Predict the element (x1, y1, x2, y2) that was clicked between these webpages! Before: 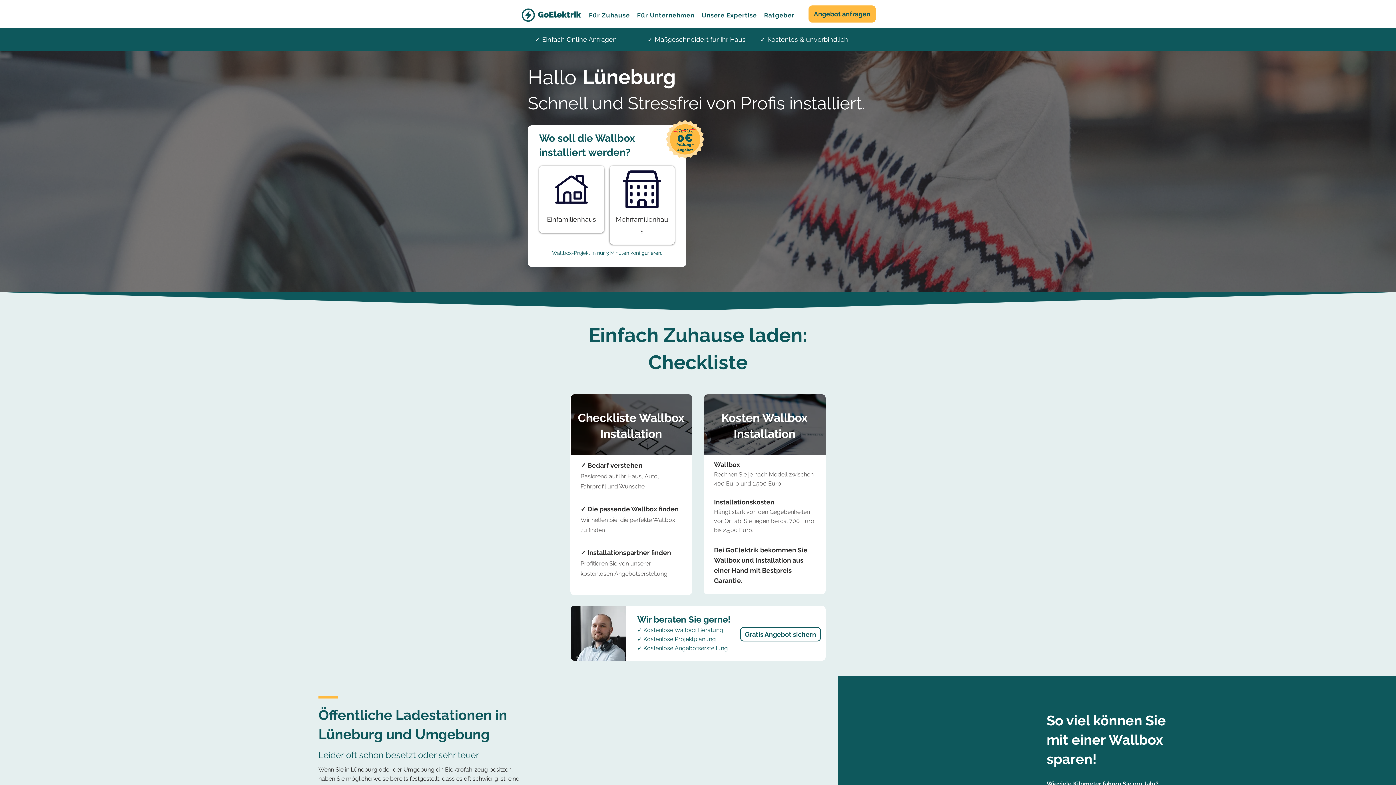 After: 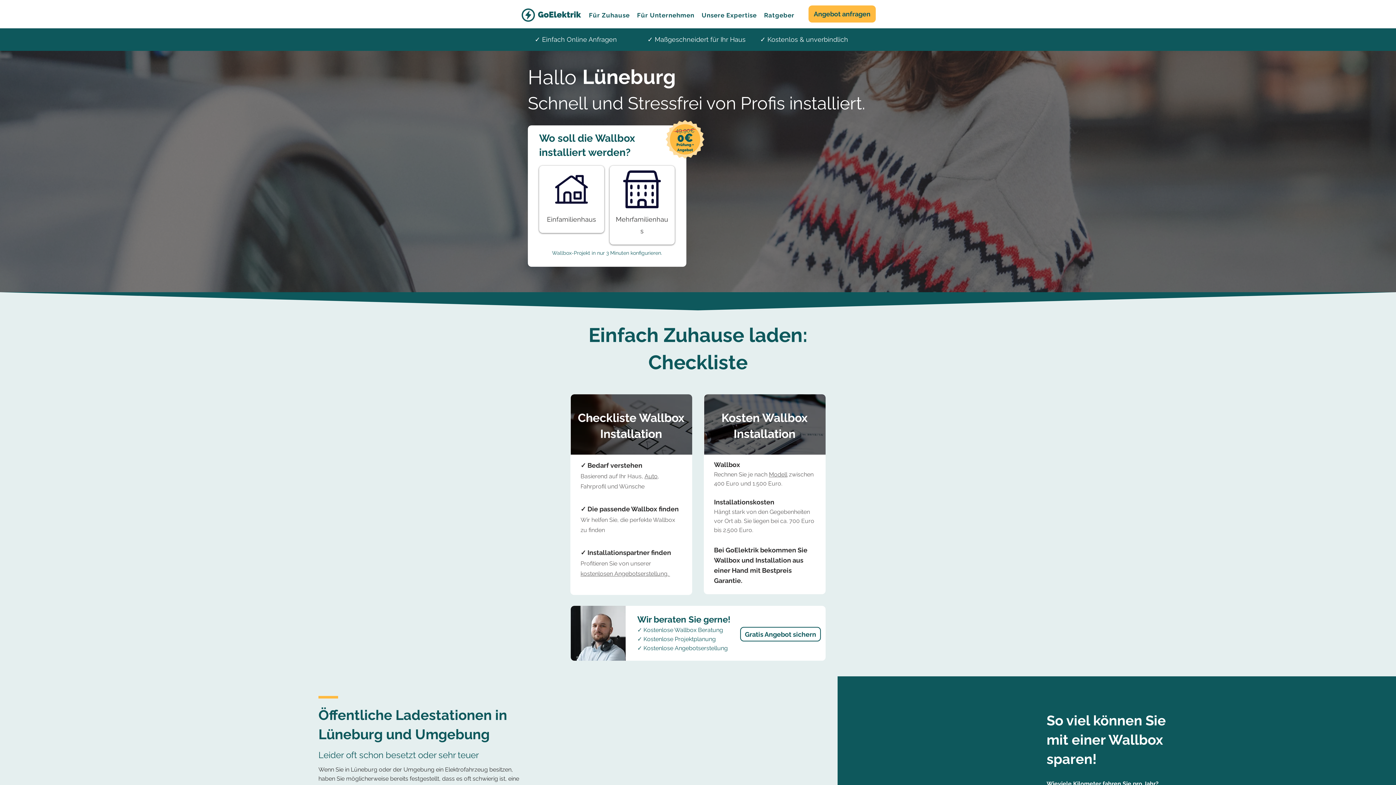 Action: bbox: (635, 8, 696, 21) label: Für Unternehmen